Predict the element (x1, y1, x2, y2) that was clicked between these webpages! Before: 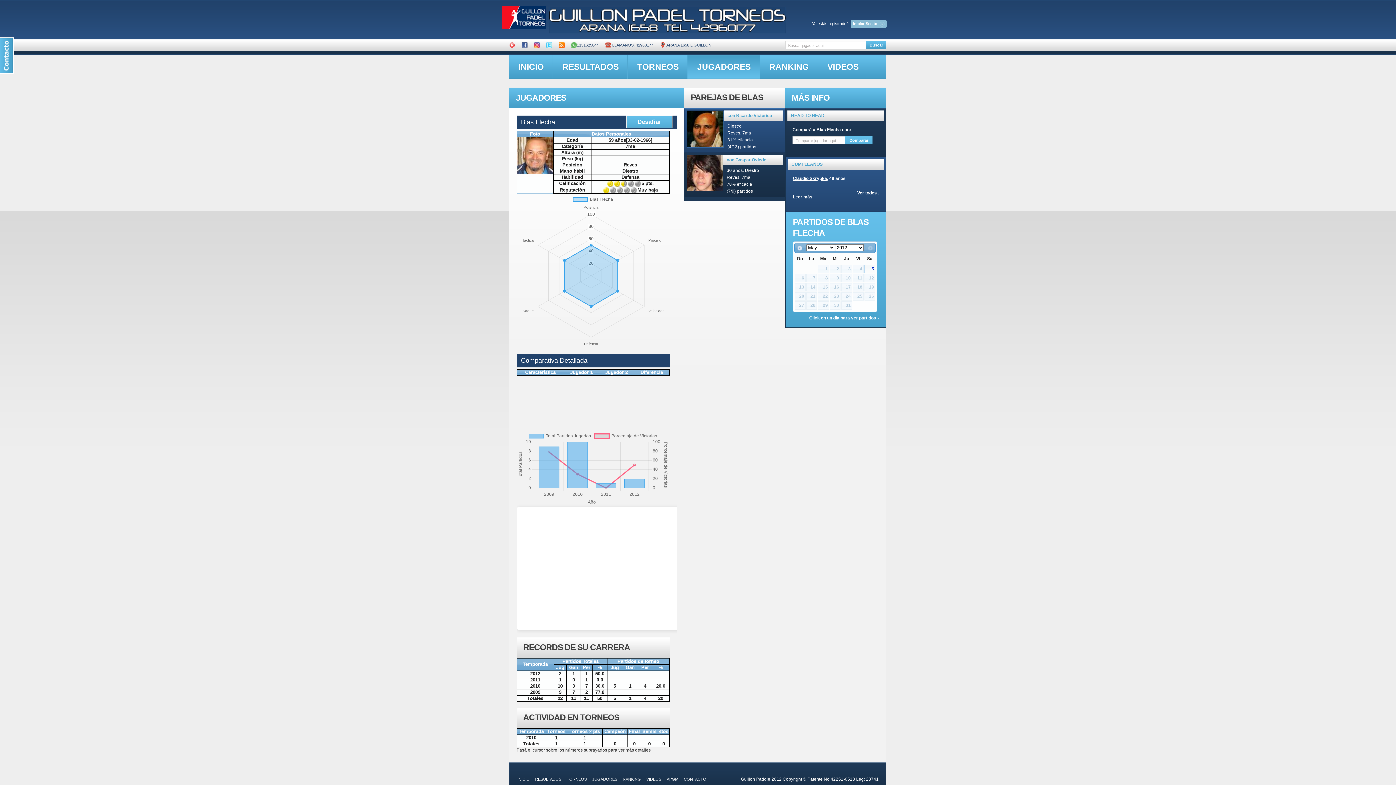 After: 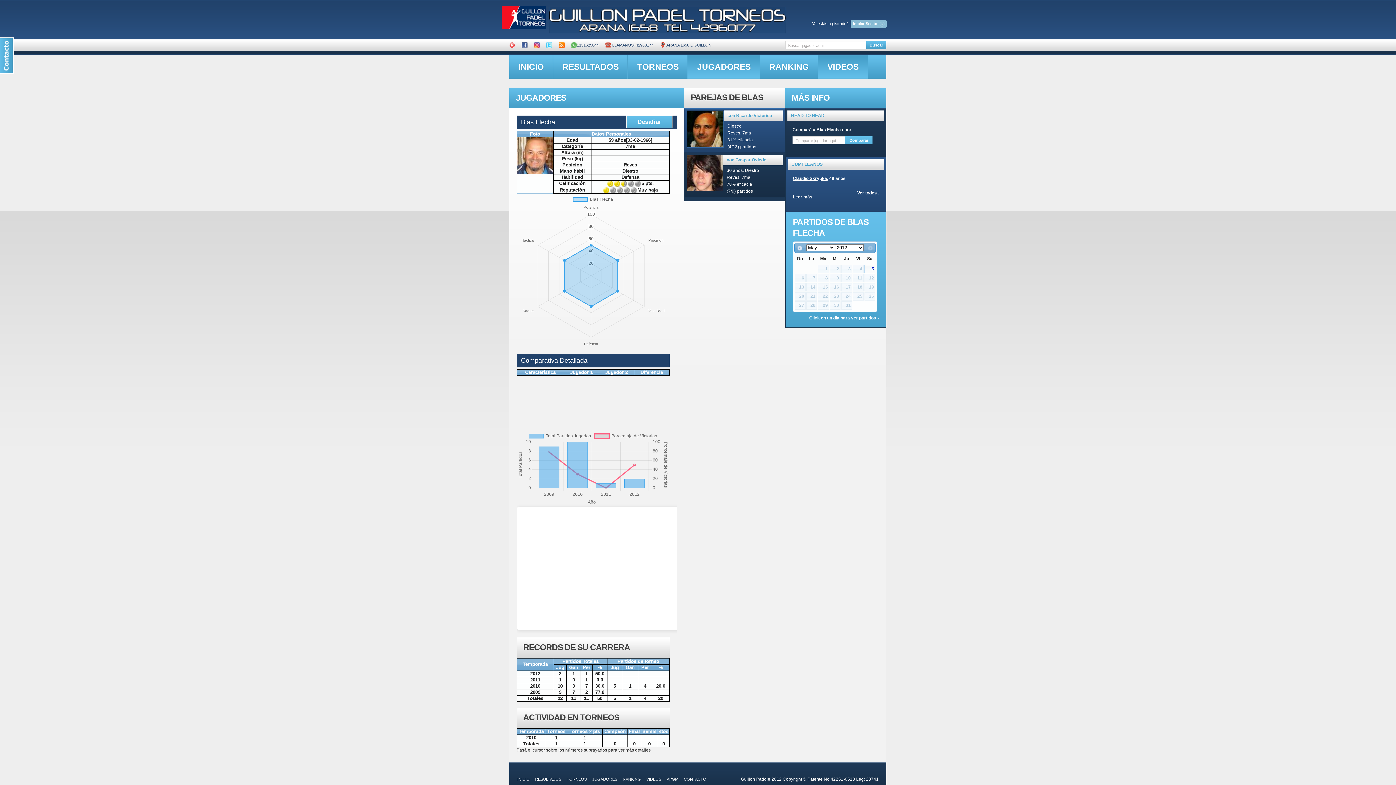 Action: label: VIDEOS bbox: (817, 54, 868, 78)